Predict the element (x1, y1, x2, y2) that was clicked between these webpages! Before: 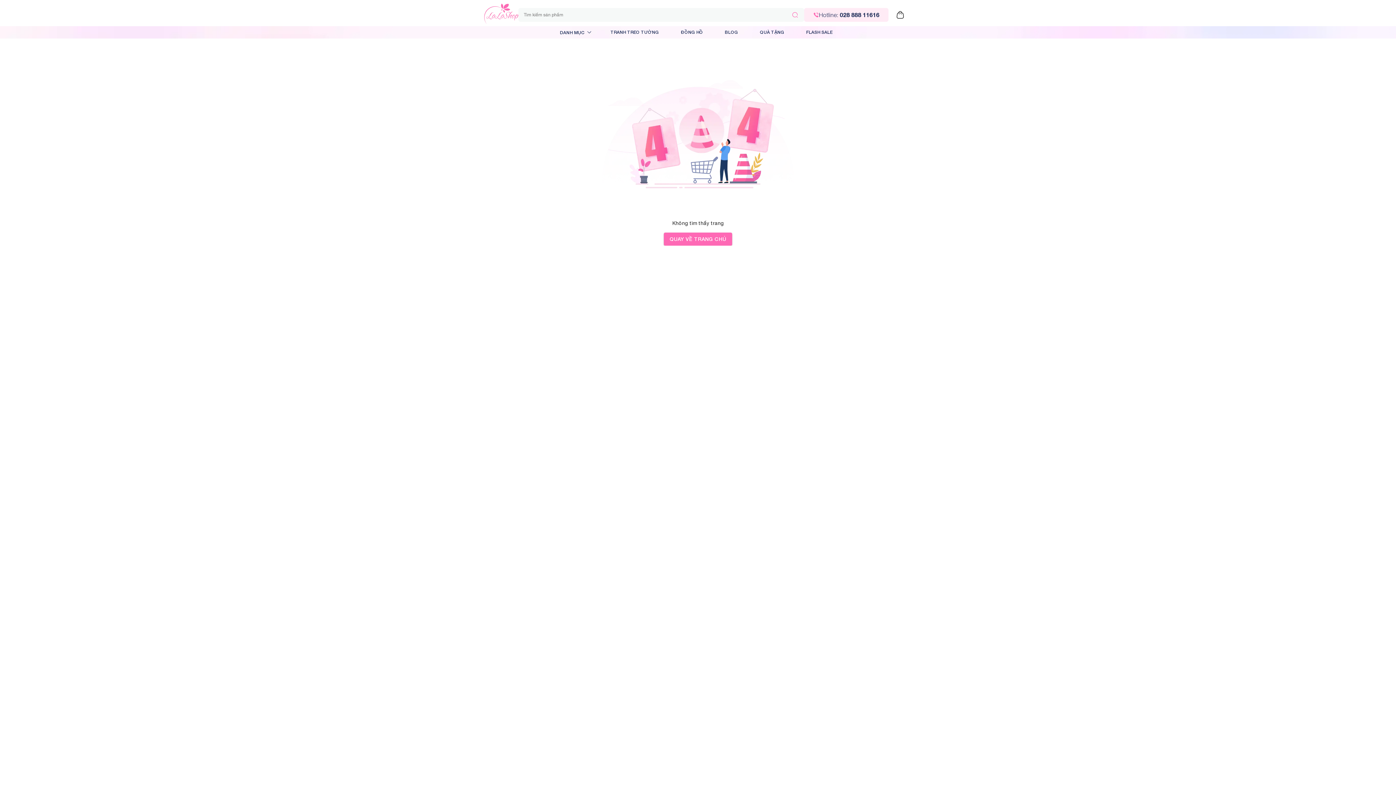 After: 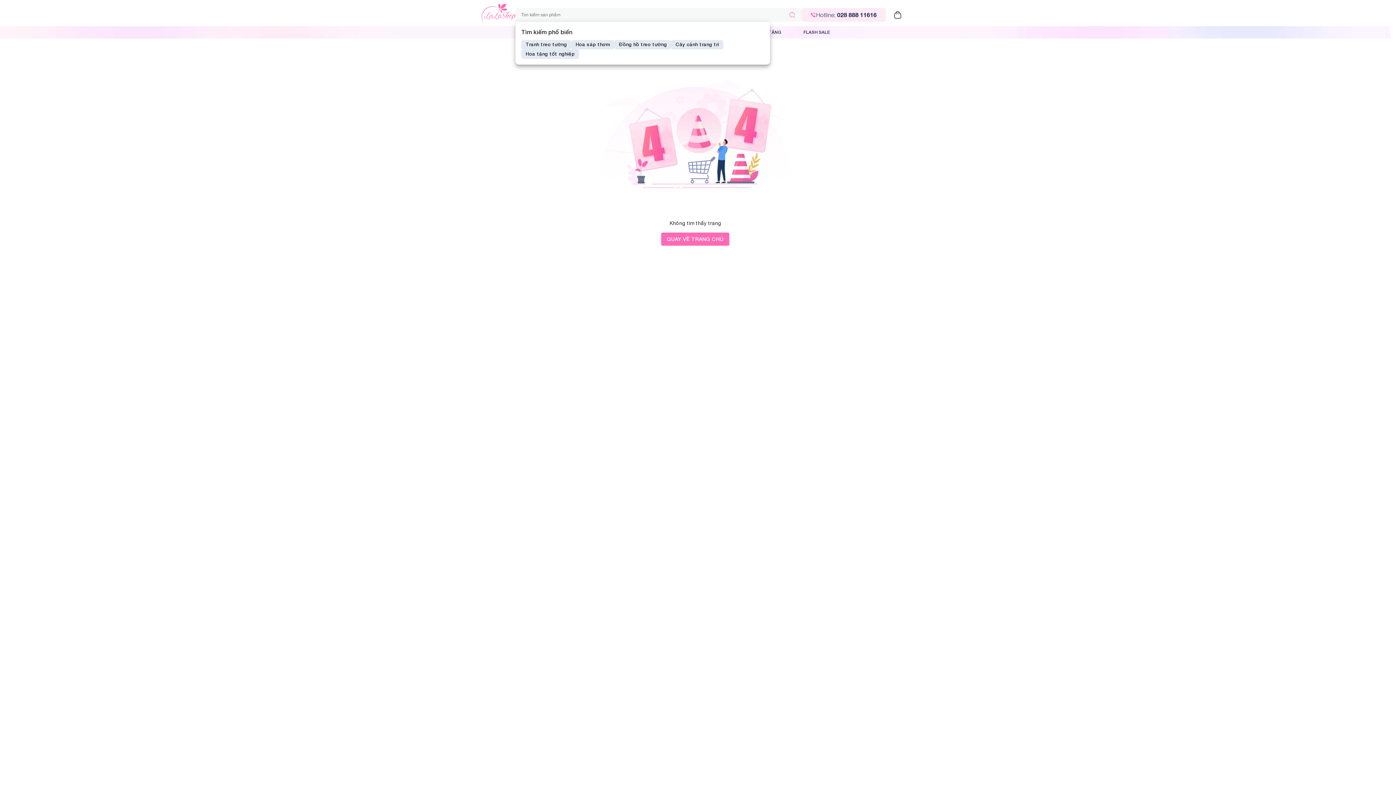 Action: bbox: (786, 7, 804, 21) label: Tìm kiếm